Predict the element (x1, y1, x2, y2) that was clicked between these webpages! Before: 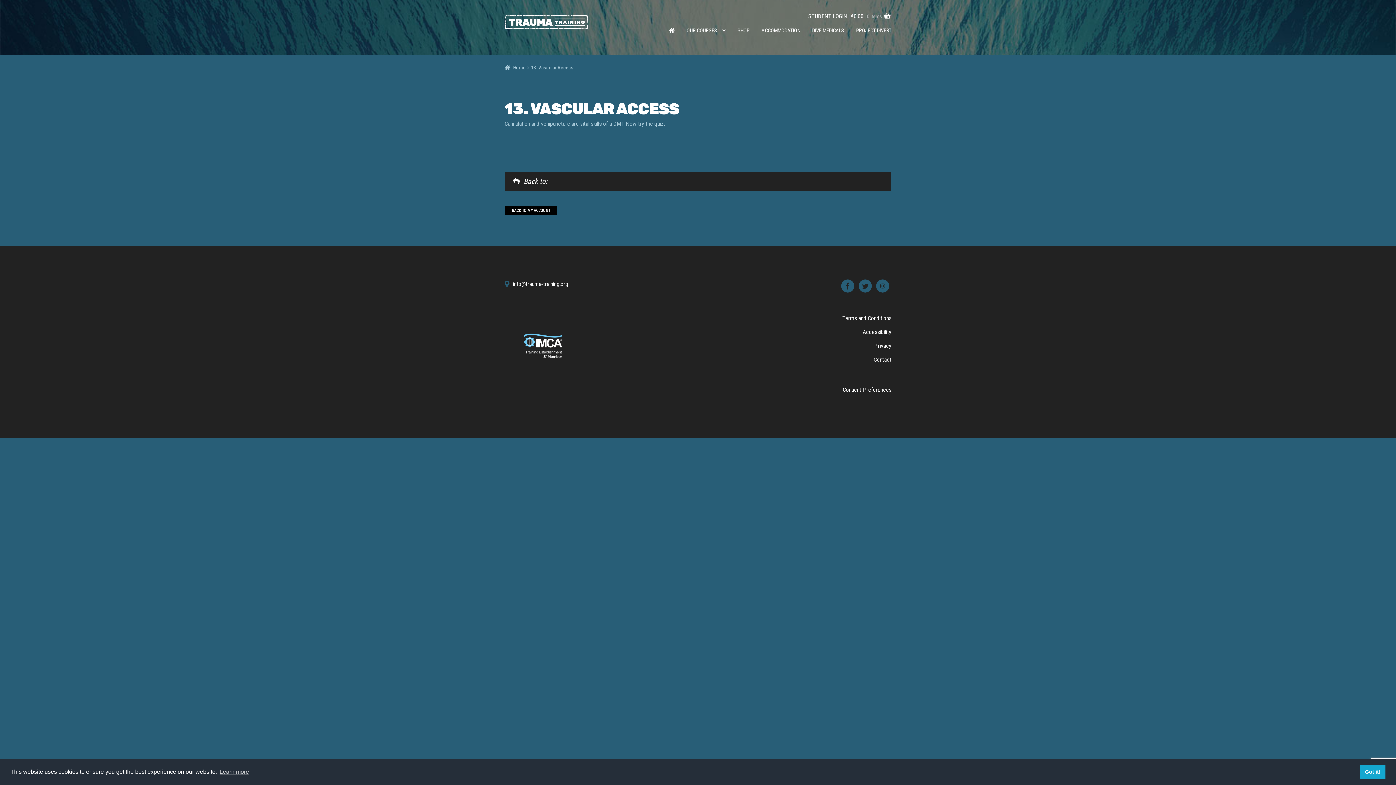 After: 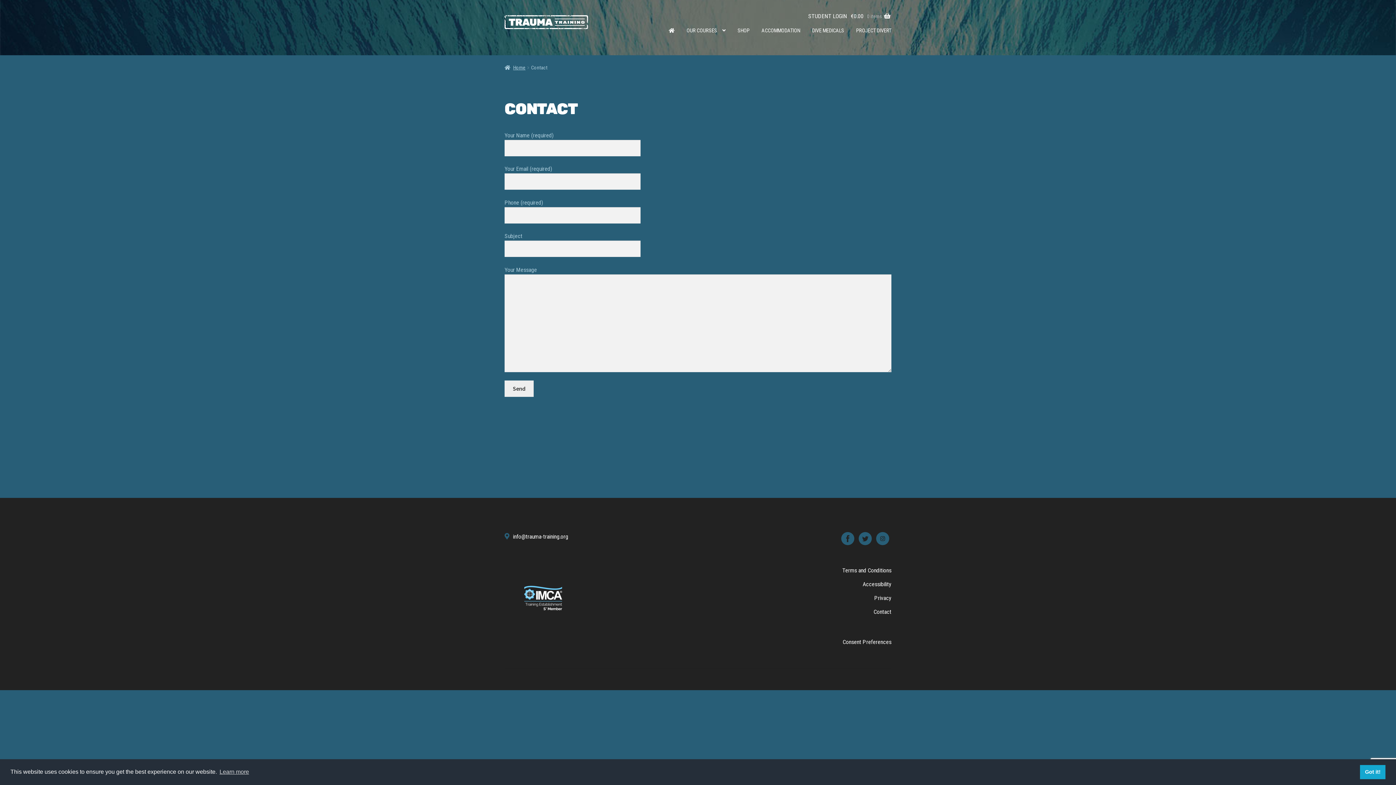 Action: label: Contact bbox: (873, 356, 891, 363)